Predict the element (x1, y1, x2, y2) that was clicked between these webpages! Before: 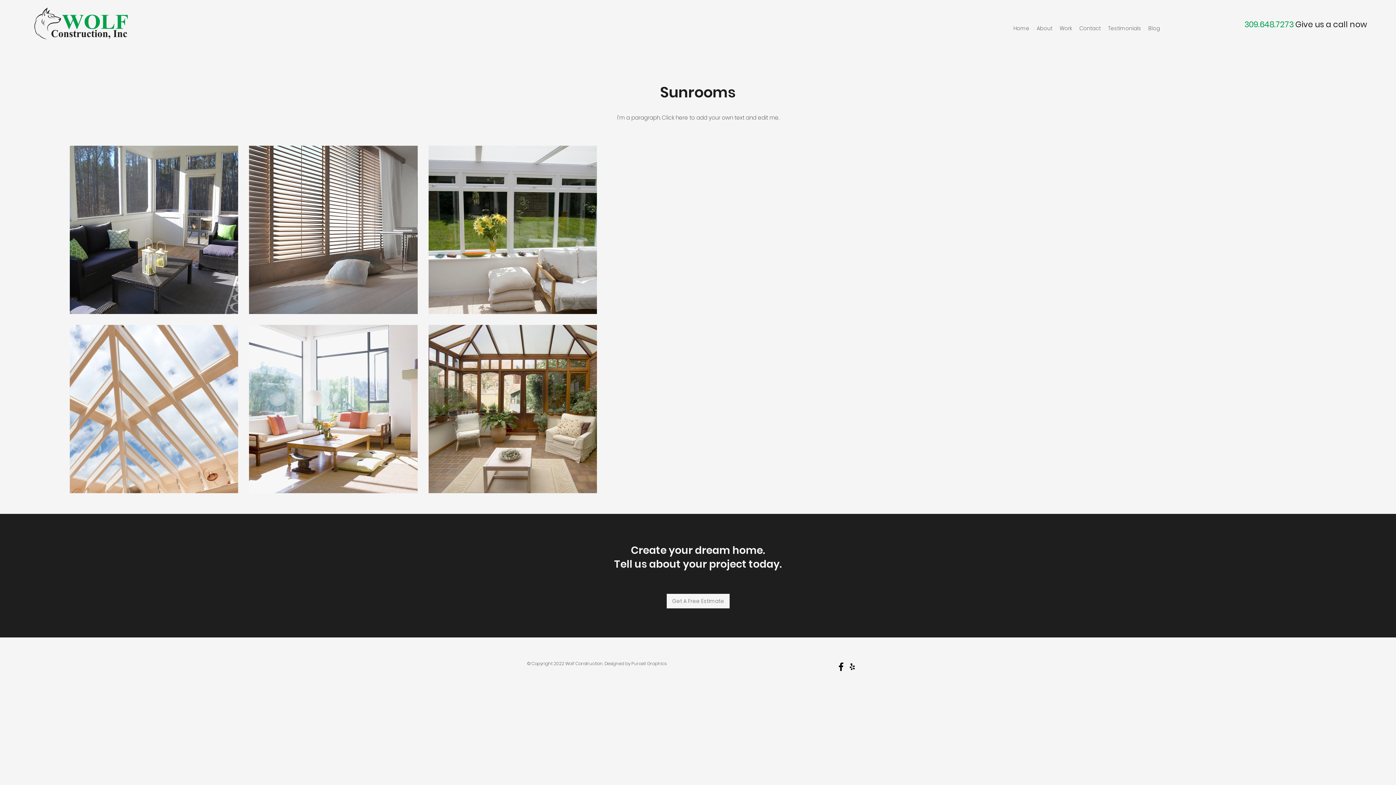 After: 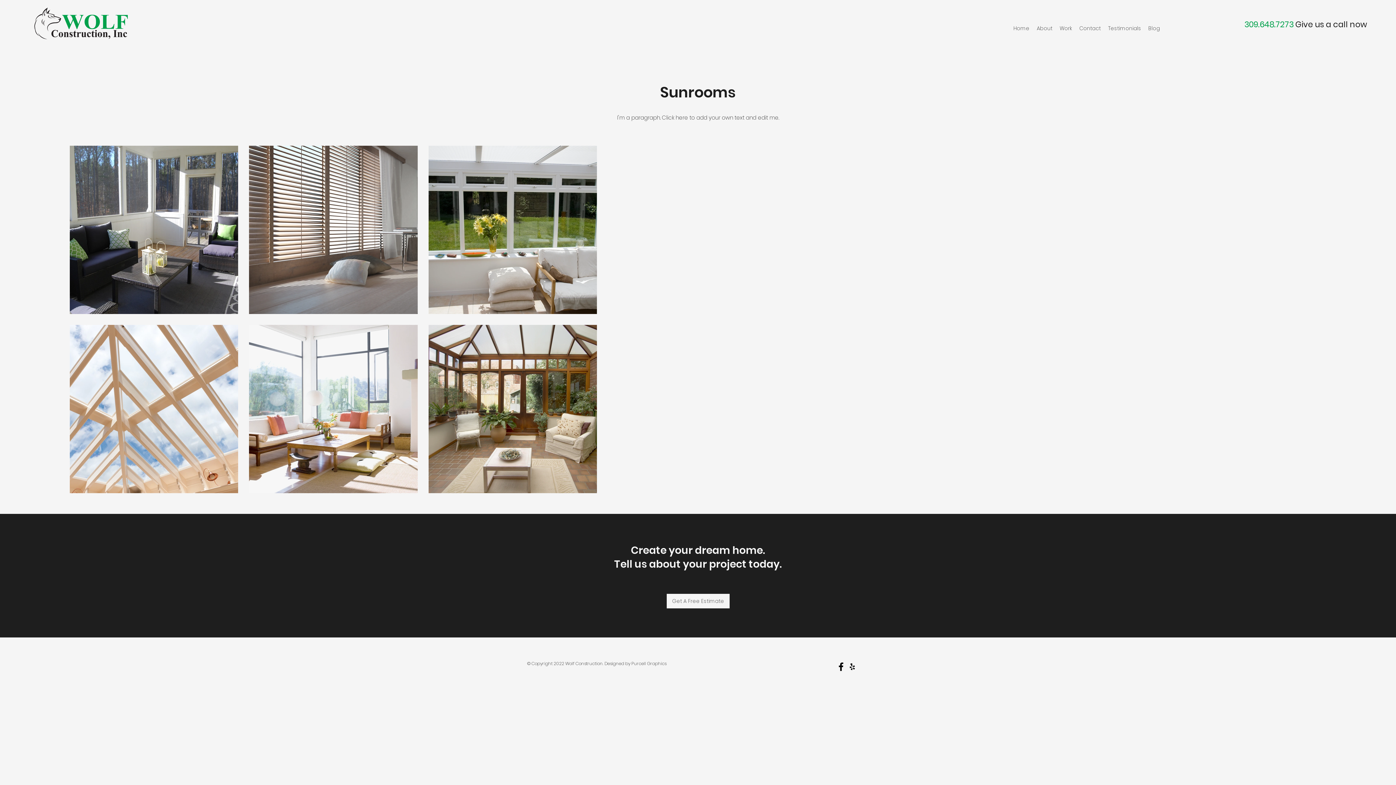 Action: label: Yelp bbox: (846, 661, 858, 672)